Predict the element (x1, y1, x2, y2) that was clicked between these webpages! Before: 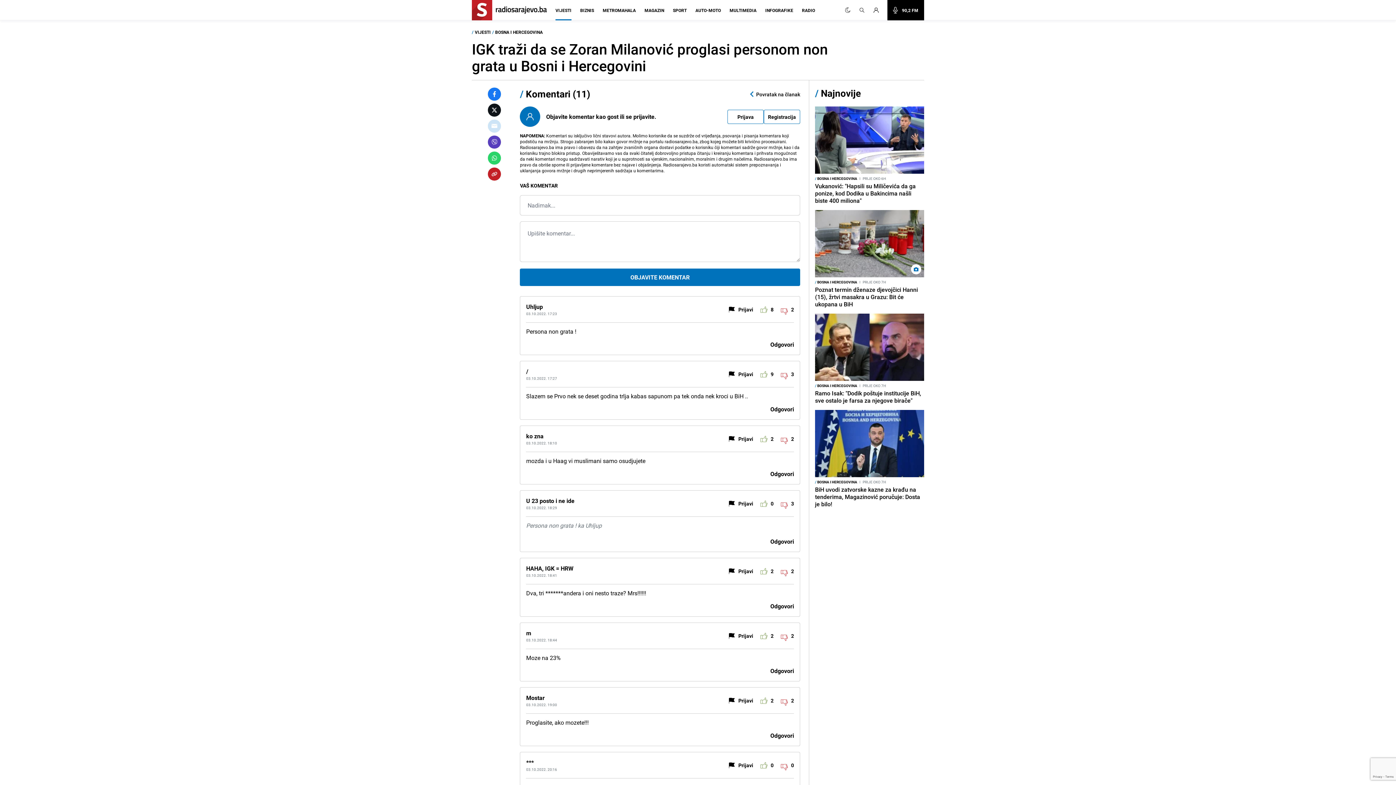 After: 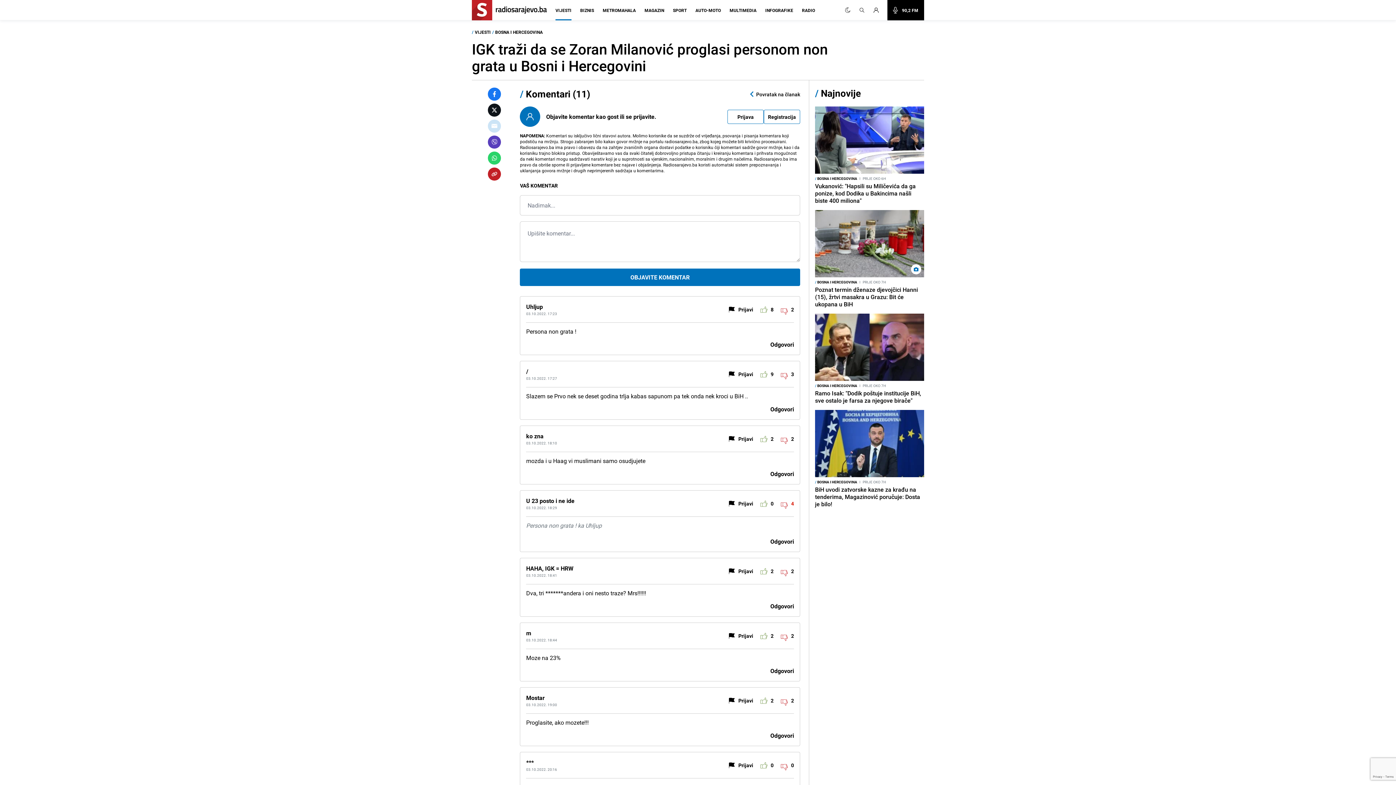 Action: label: 3 bbox: (781, 498, 794, 509)